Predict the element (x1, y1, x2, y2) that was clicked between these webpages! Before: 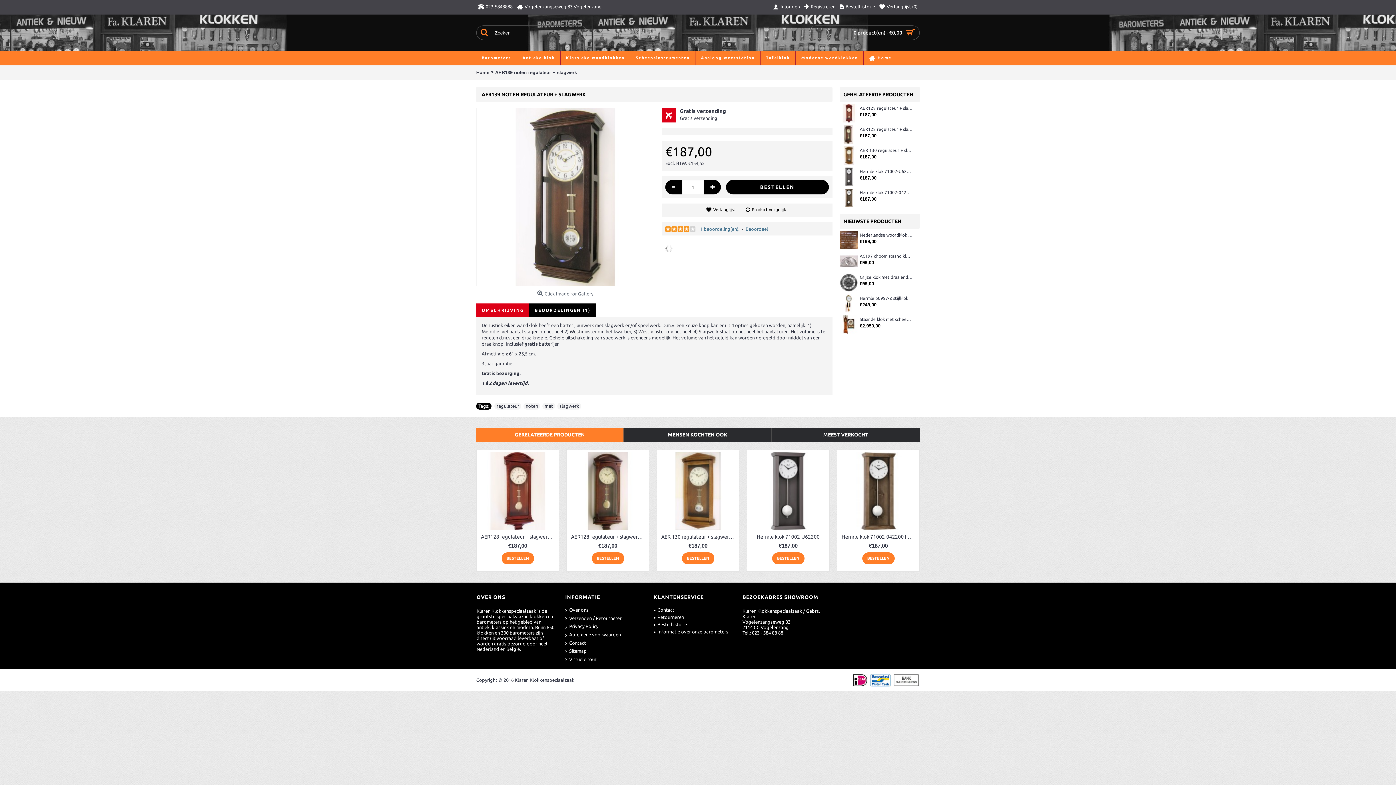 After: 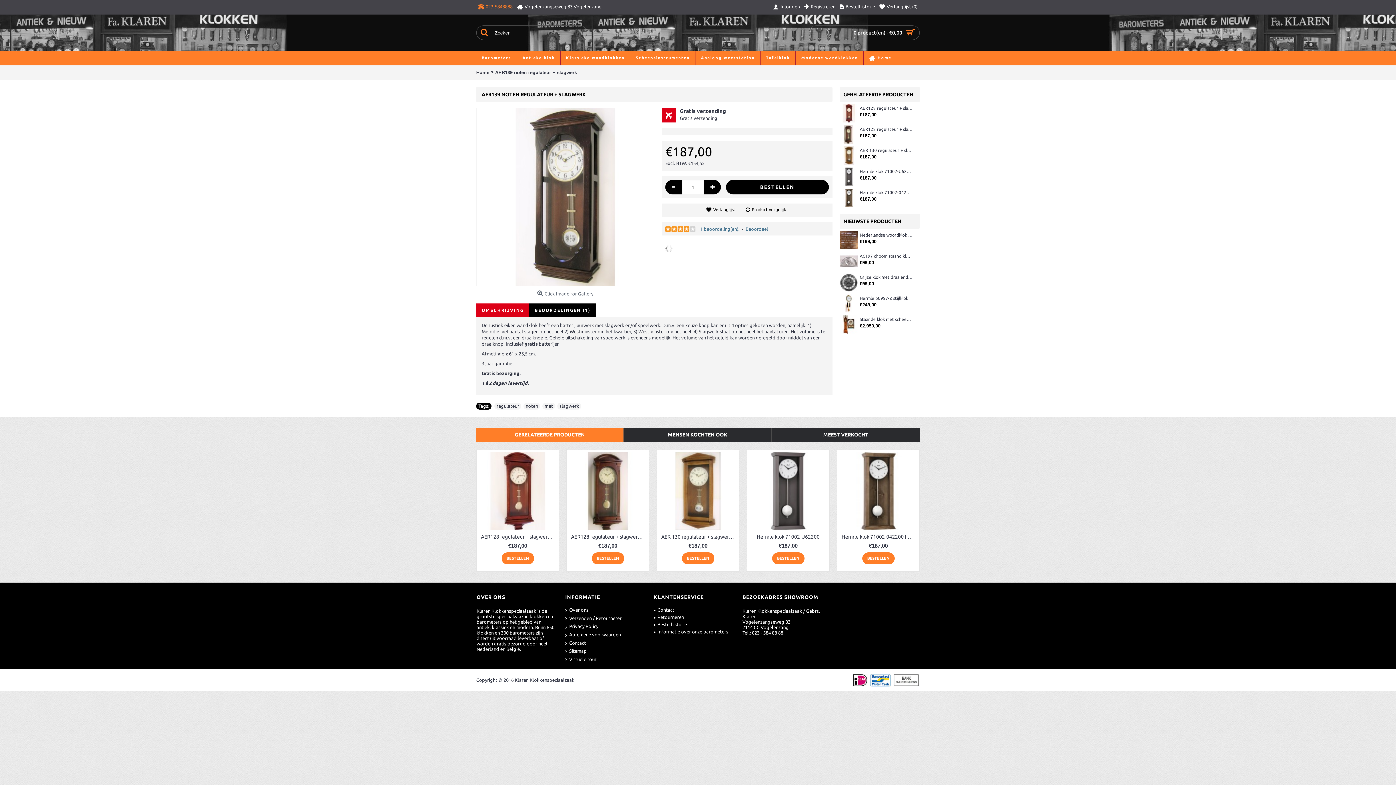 Action: label: 023-5848888 bbox: (476, 0, 514, 14)